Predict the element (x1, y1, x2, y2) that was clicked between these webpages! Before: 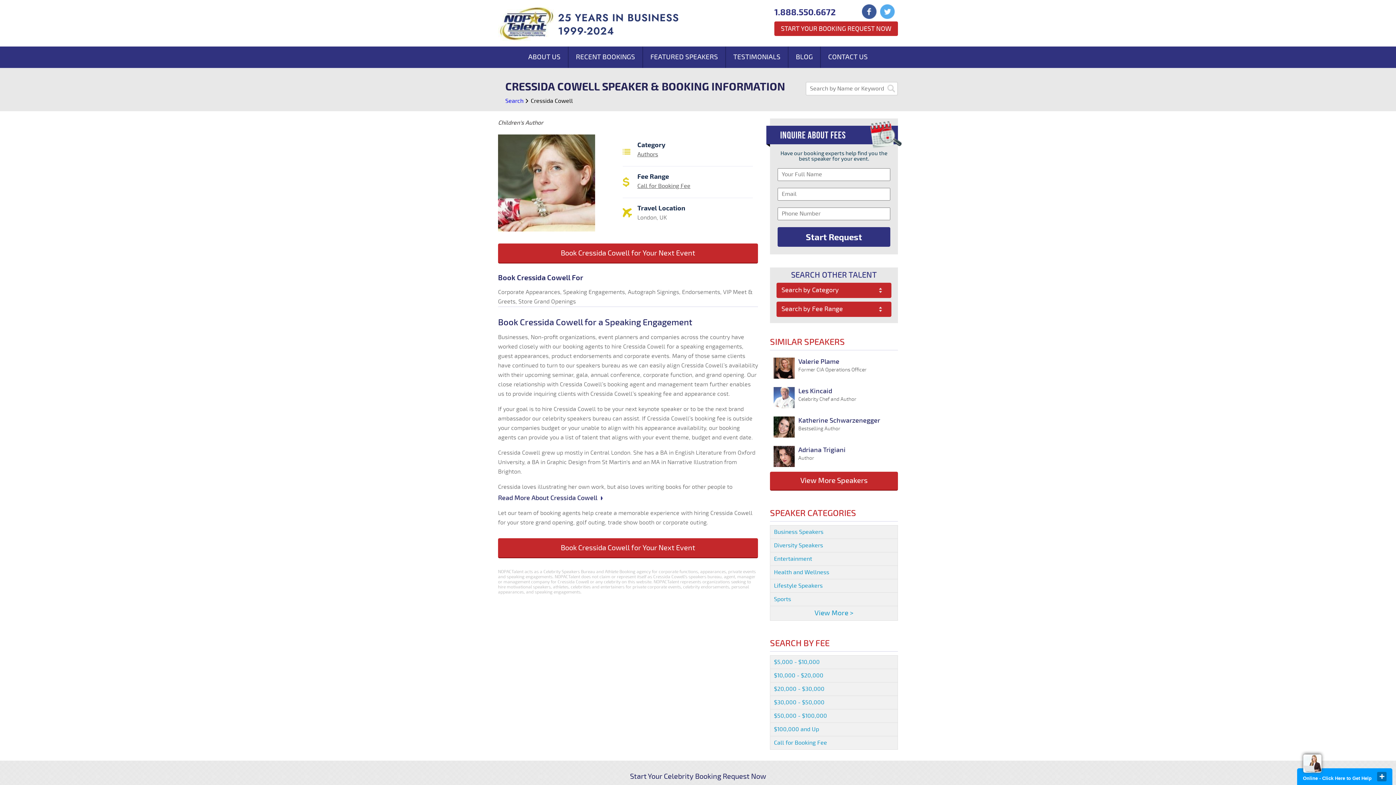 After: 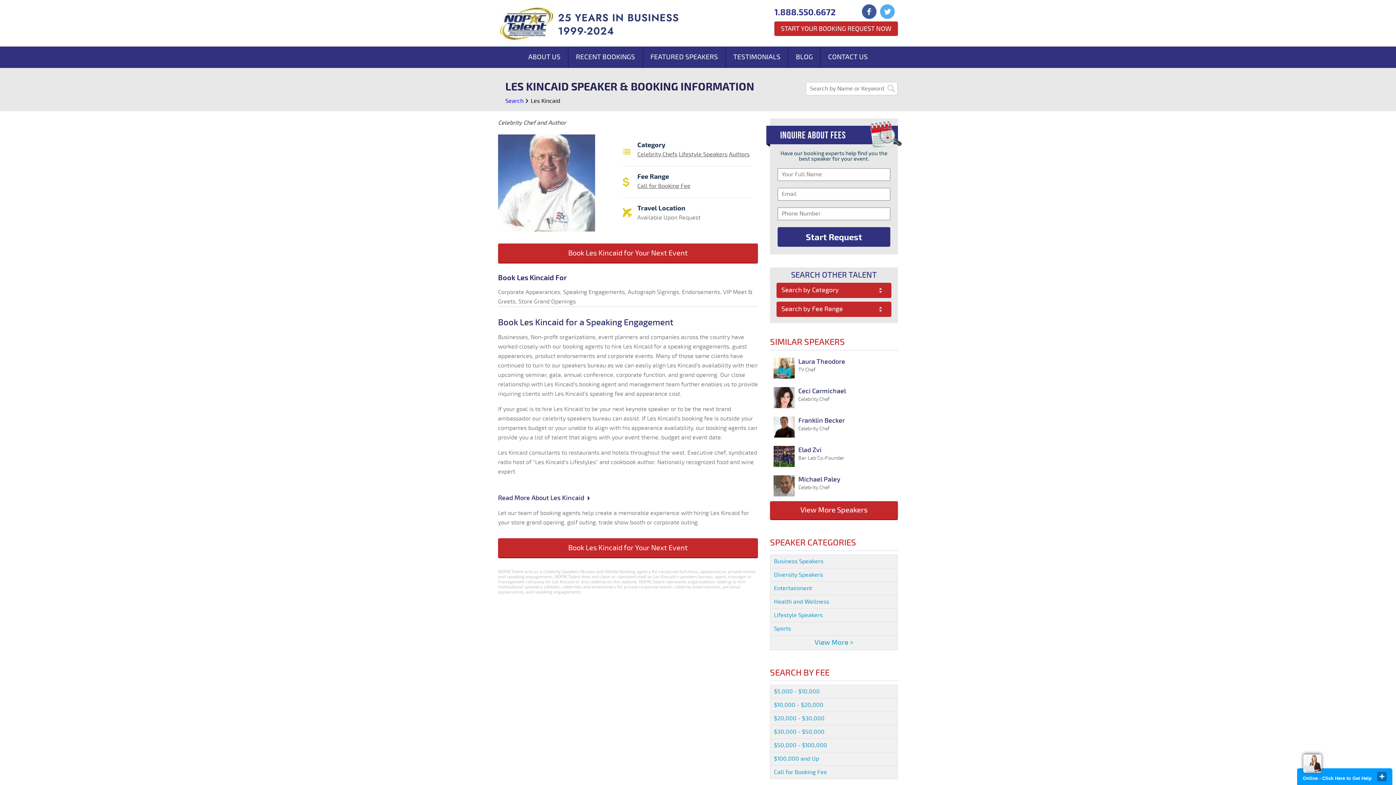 Action: label: Les Kincaid
Celebrity Chef and Author bbox: (773, 387, 856, 409)